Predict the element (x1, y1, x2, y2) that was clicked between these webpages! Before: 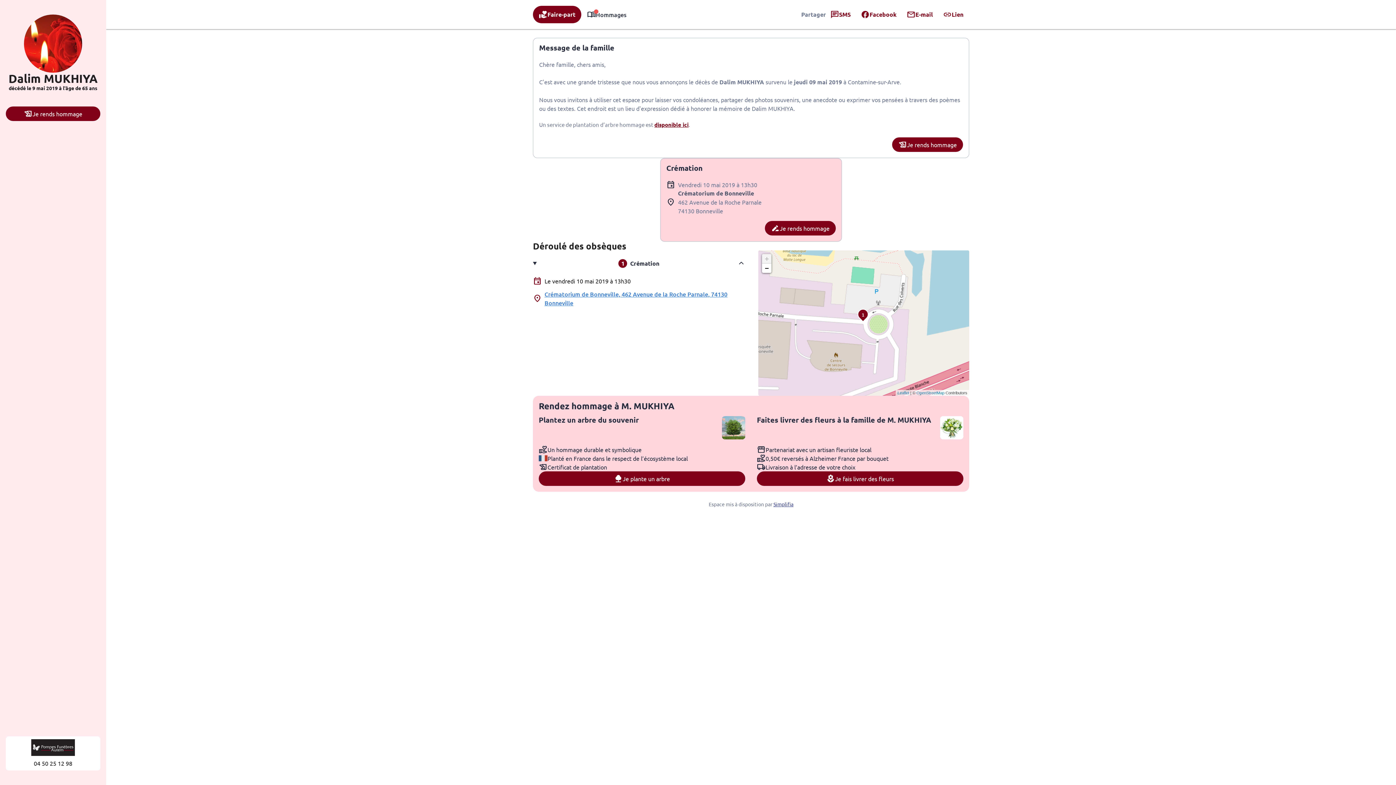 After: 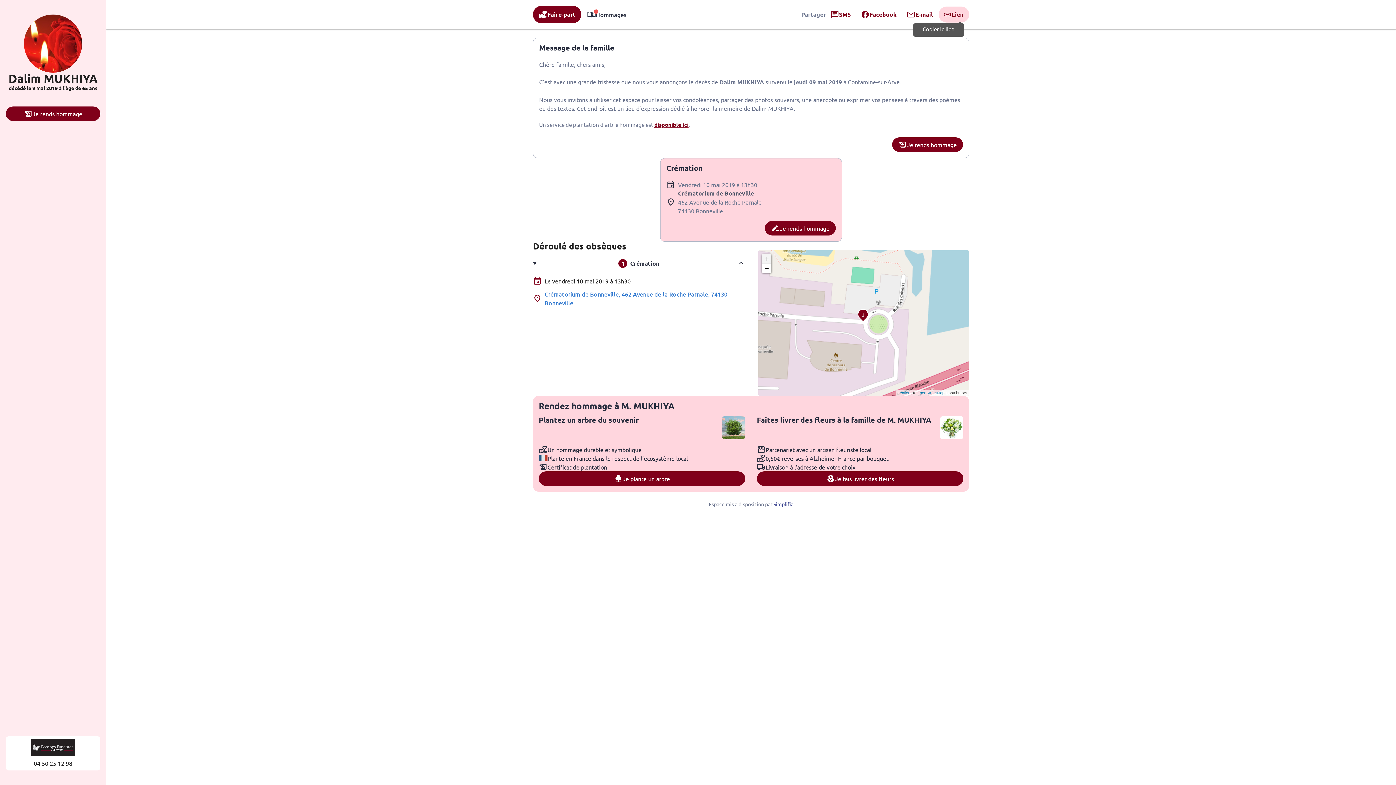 Action: bbox: (938, 6, 969, 22) label: link
Lien